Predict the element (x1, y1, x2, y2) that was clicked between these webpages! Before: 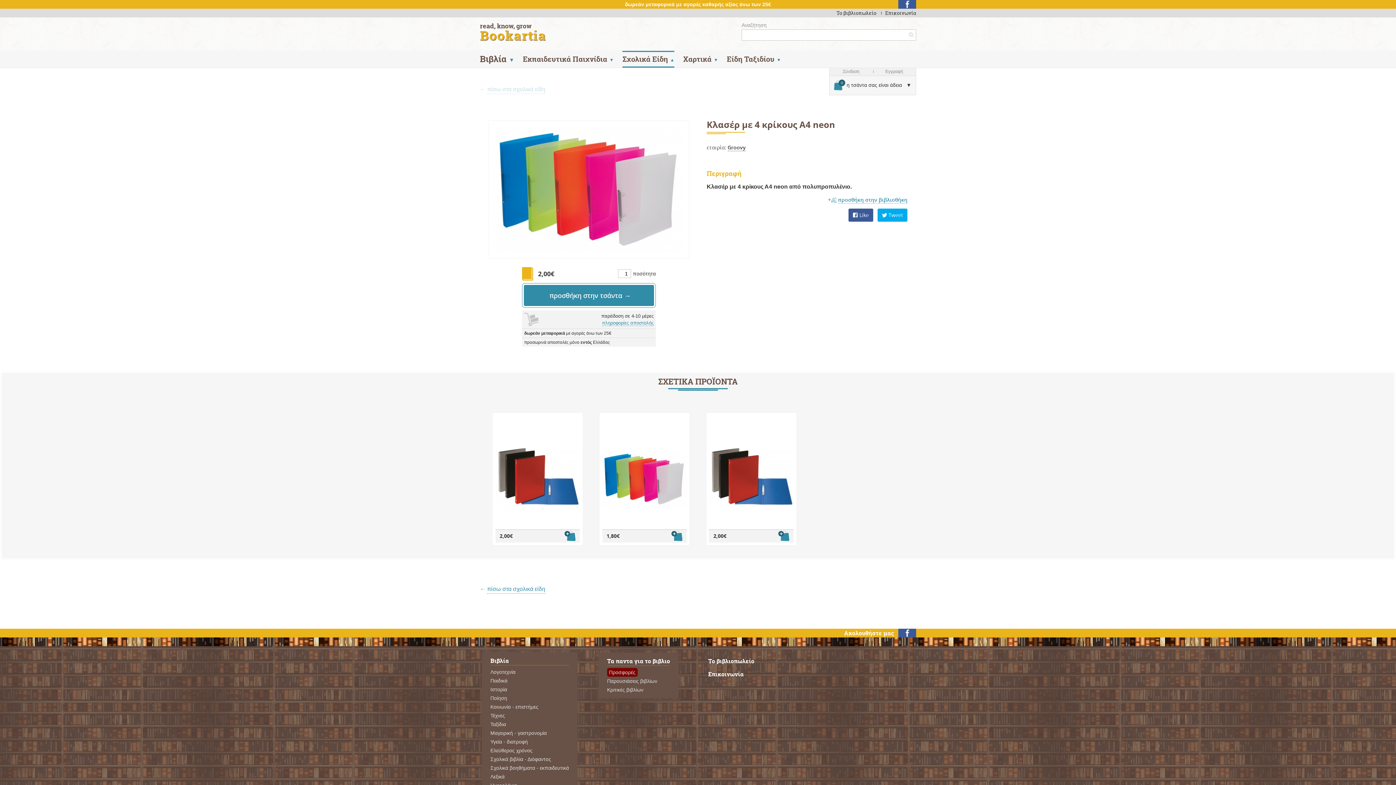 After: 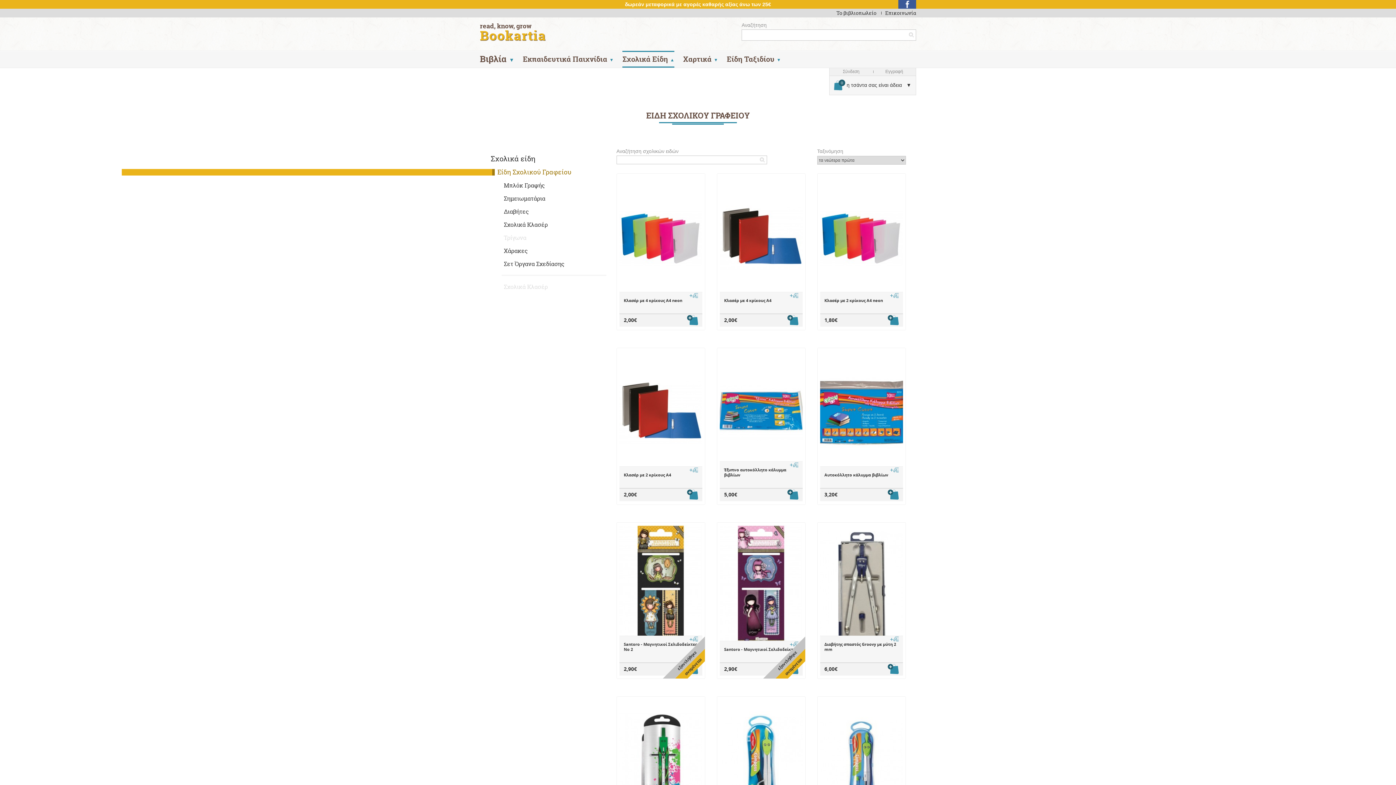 Action: label: ← πίσω στα σχολικά είδη bbox: (480, 586, 545, 592)